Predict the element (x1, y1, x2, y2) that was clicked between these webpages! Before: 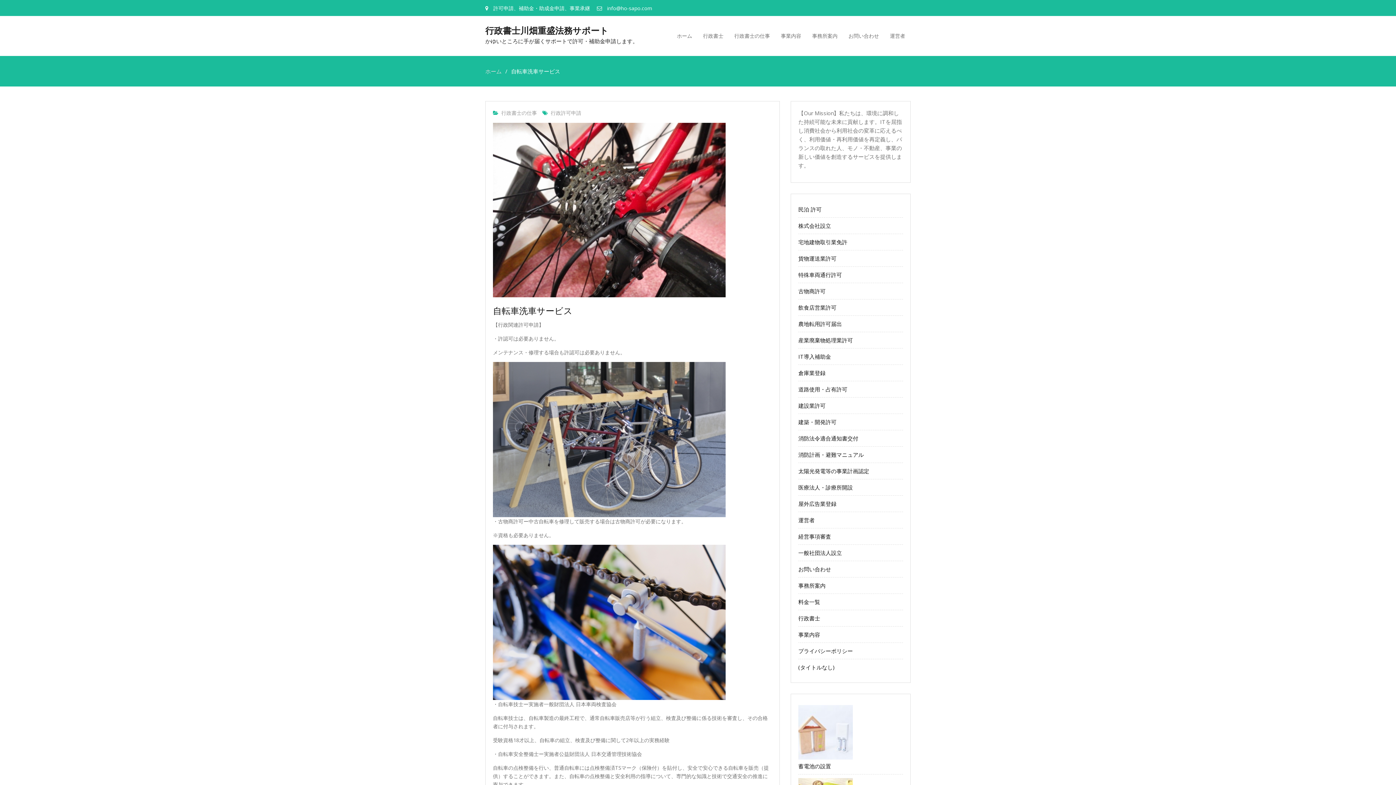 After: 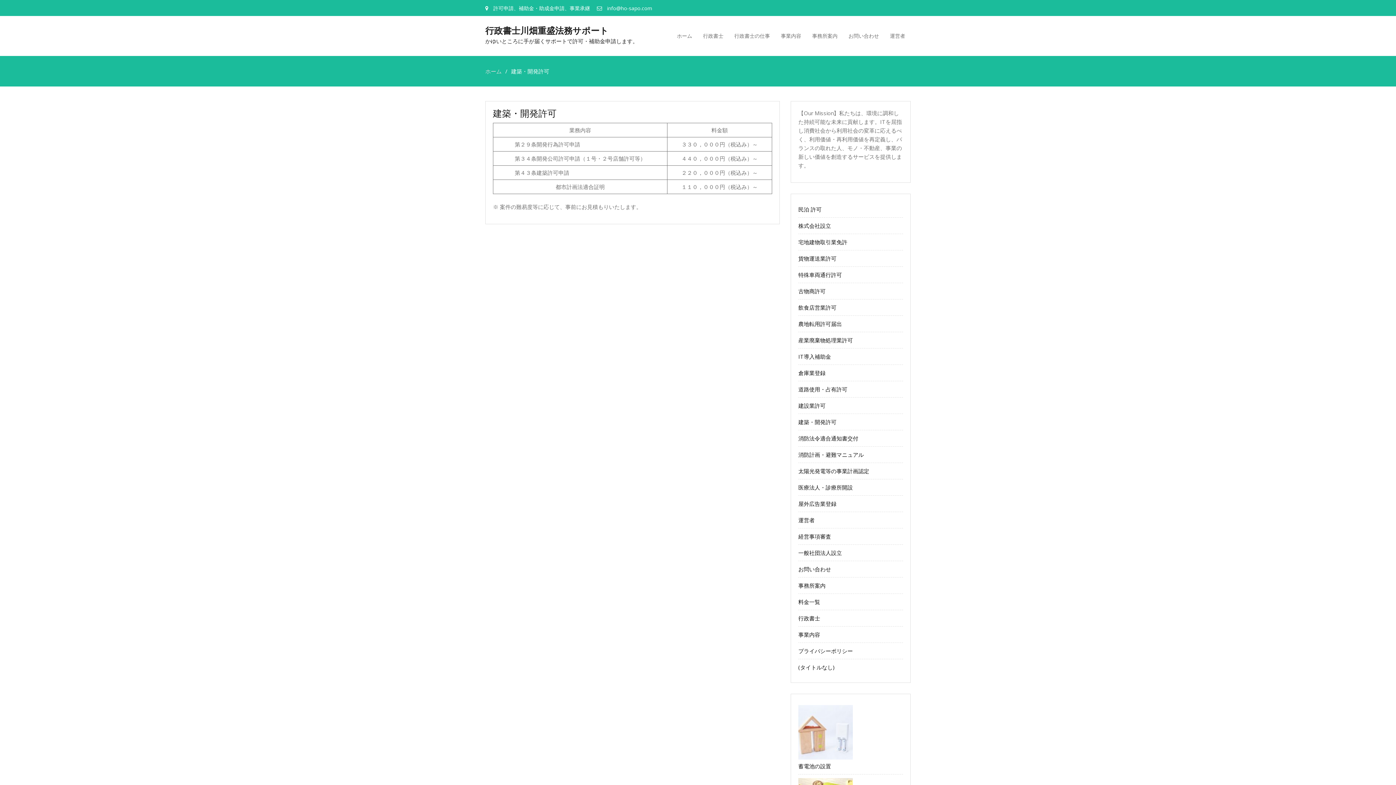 Action: bbox: (798, 418, 836, 425) label: 建築・開発許可